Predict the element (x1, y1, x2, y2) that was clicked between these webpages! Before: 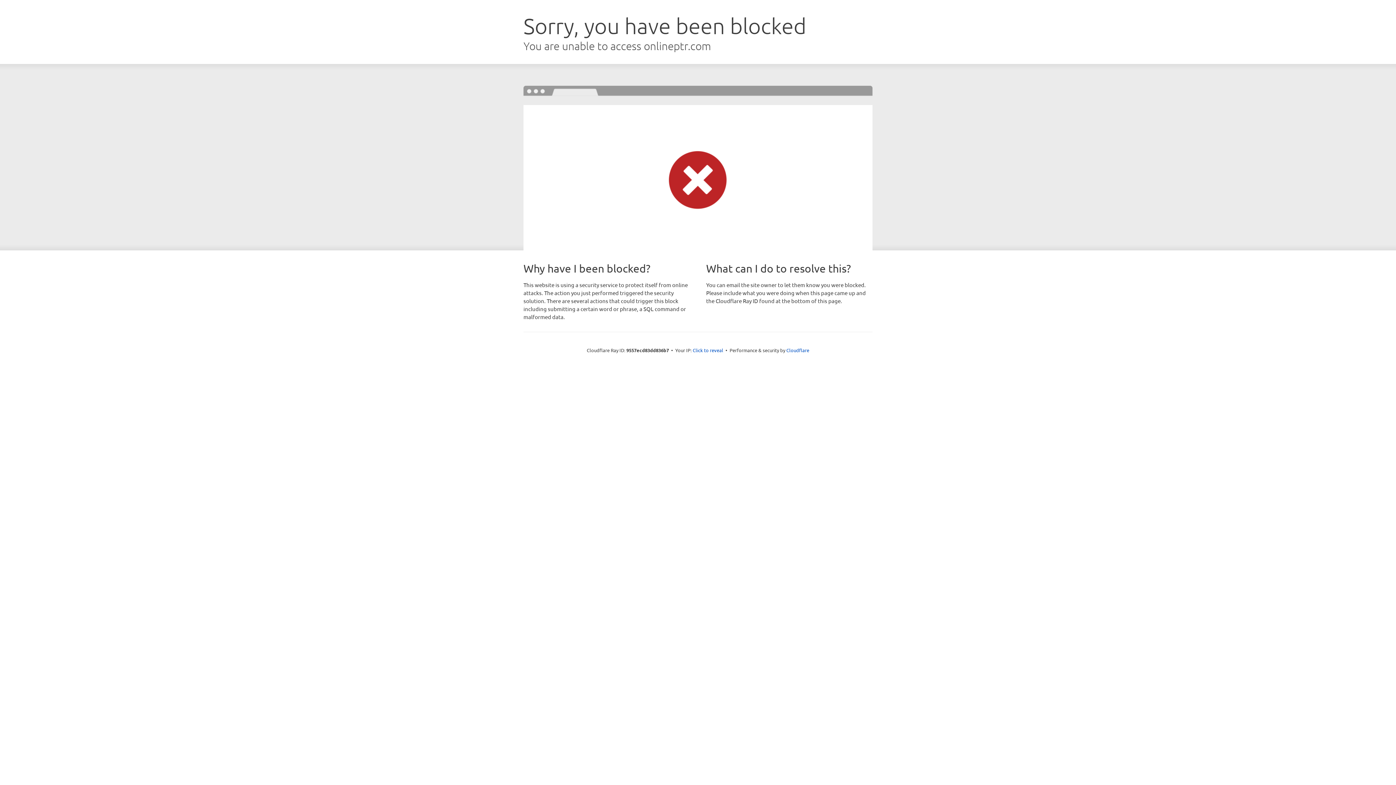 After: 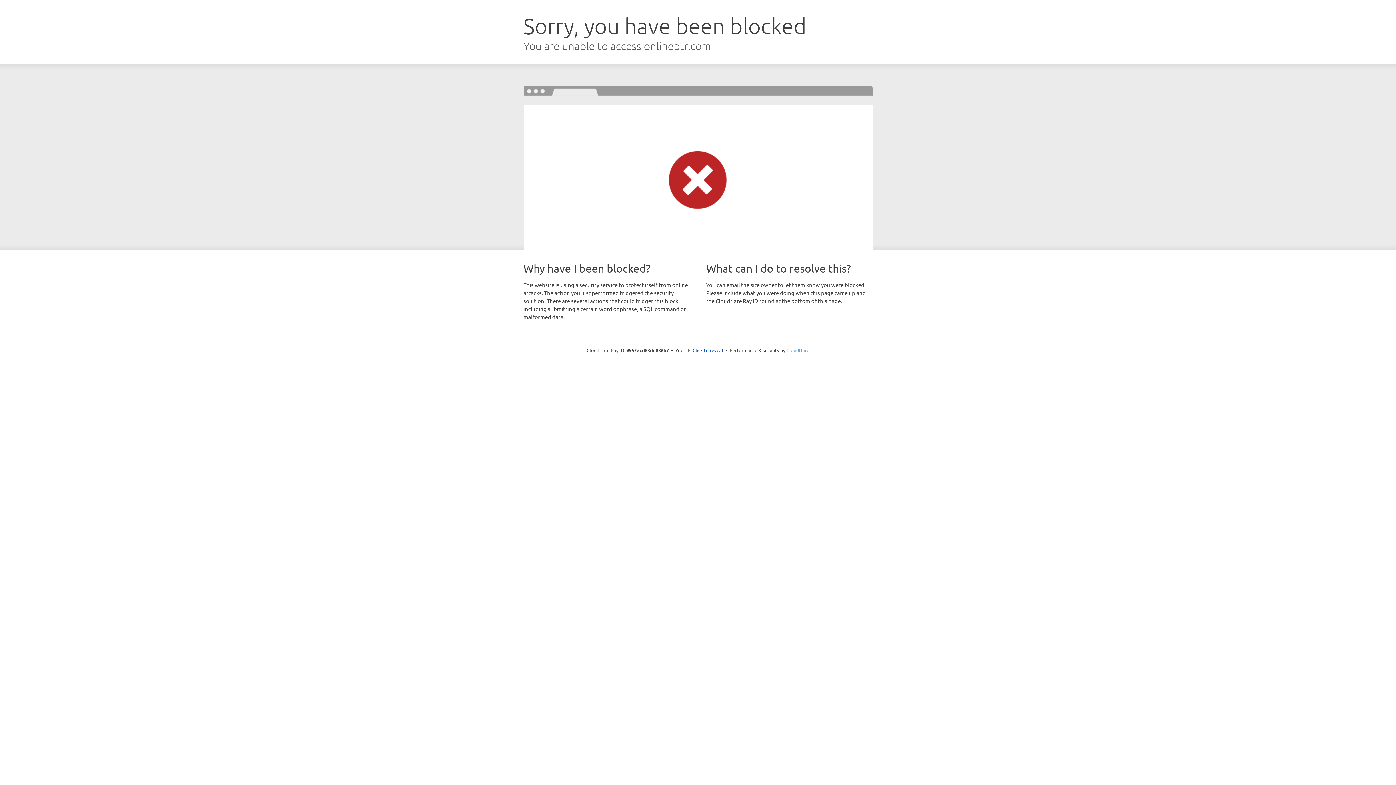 Action: bbox: (786, 347, 809, 353) label: Cloudflare